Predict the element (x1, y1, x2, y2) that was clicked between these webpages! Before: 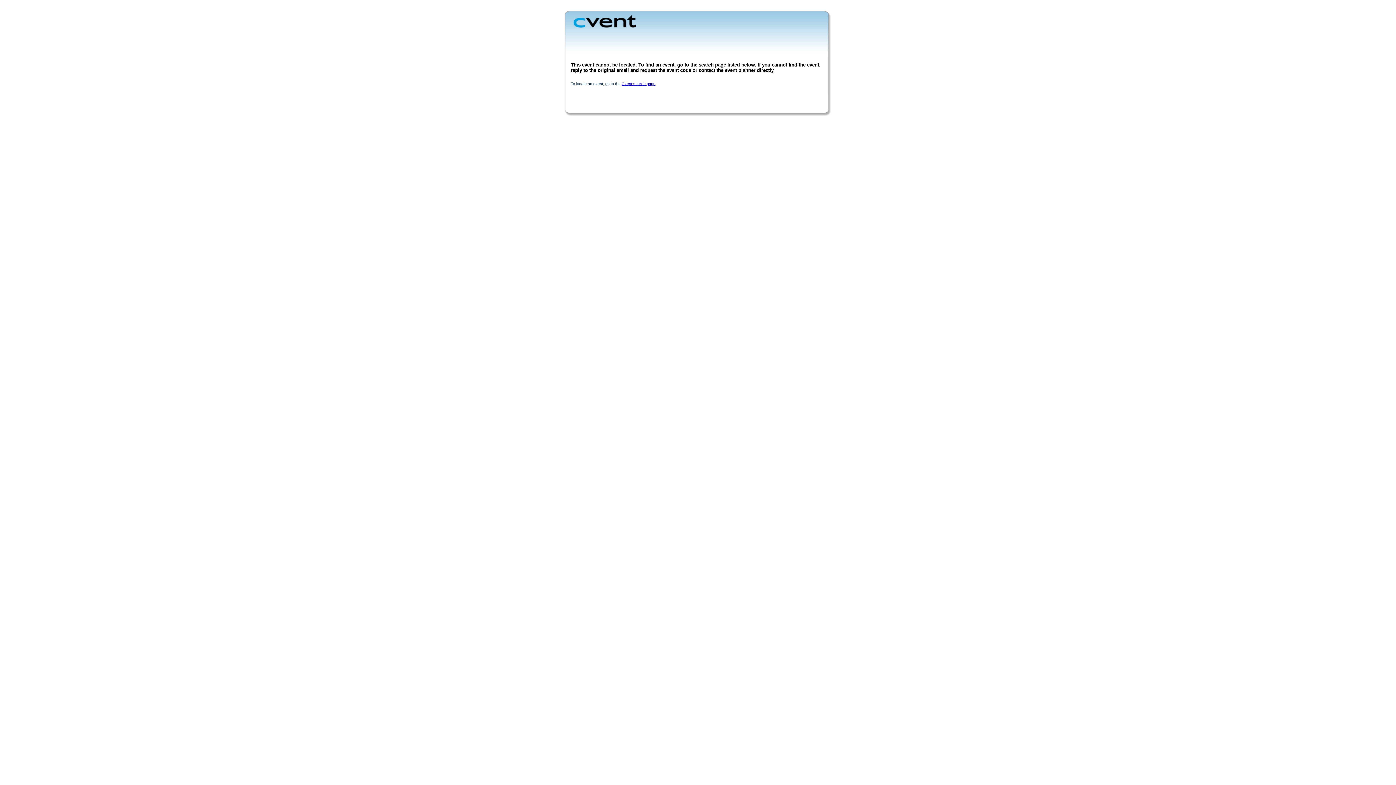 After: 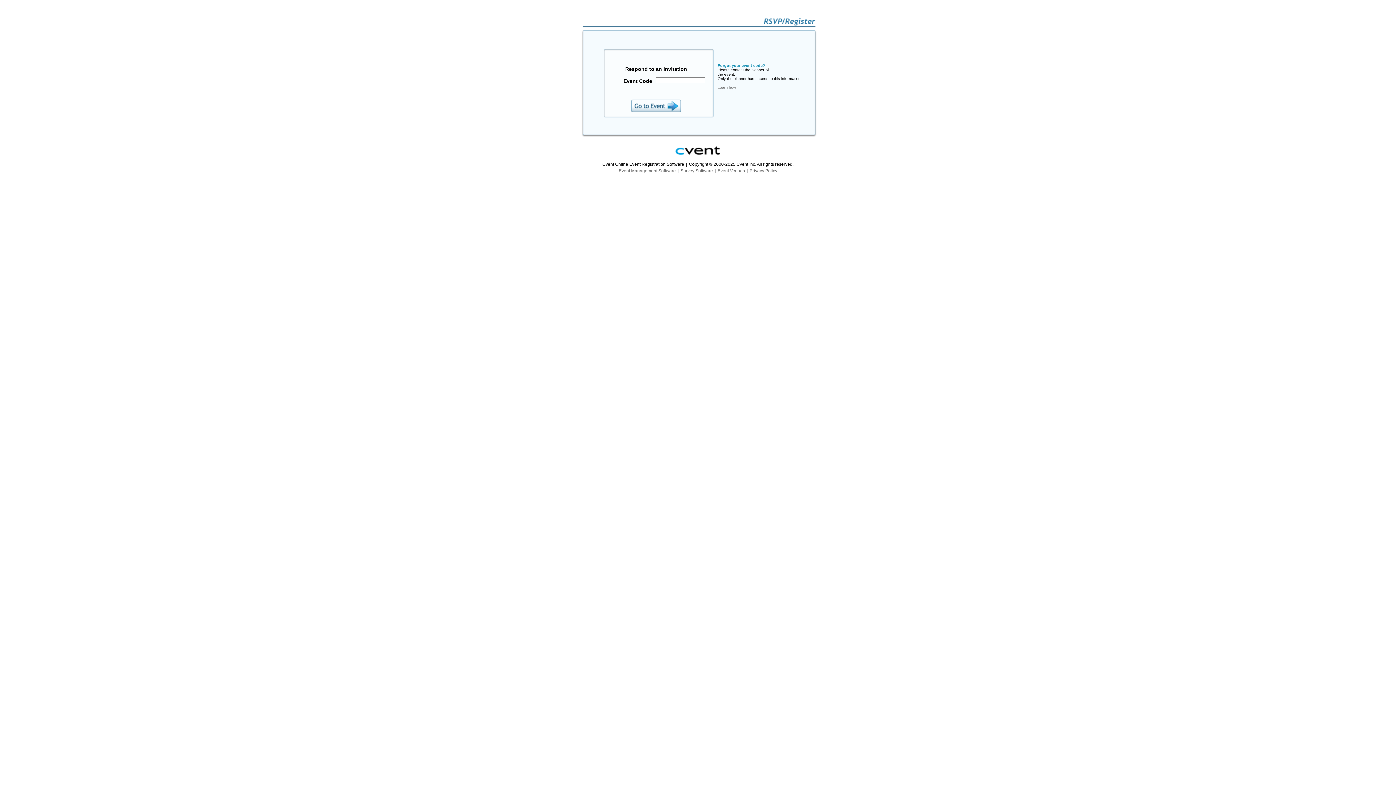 Action: bbox: (621, 81, 655, 85) label: Cvent search page